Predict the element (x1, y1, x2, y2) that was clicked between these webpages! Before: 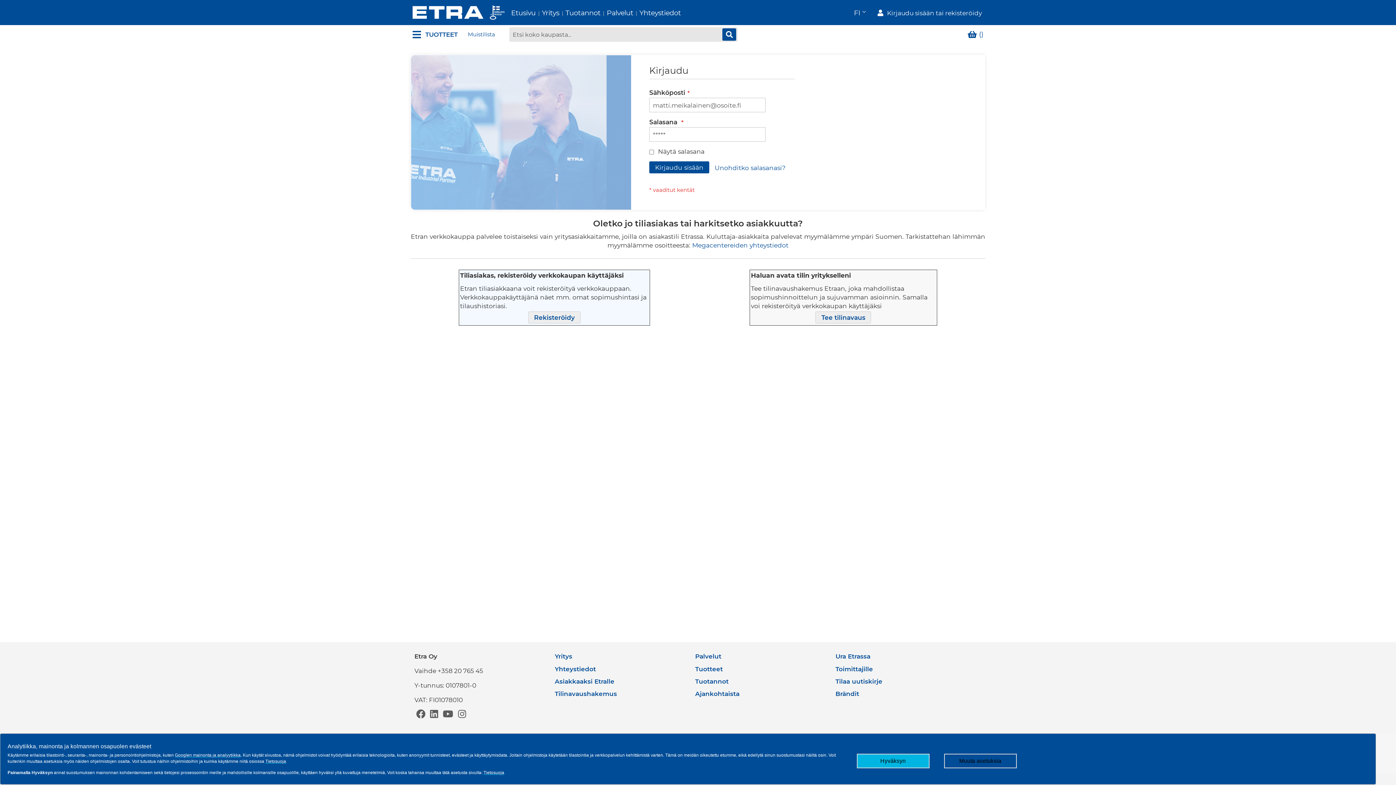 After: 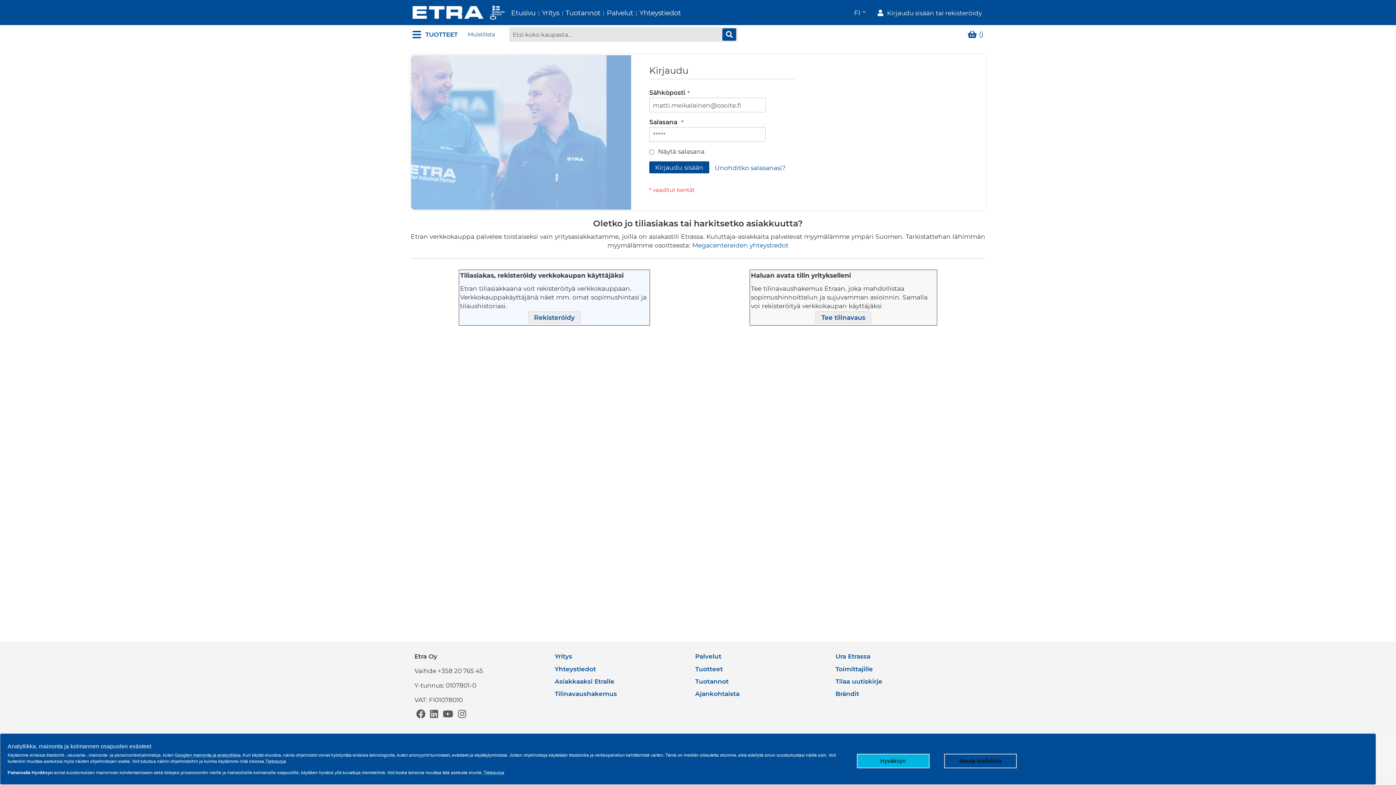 Action: label: Googlen mainonta ja analyytiikka bbox: (174, 753, 240, 758)